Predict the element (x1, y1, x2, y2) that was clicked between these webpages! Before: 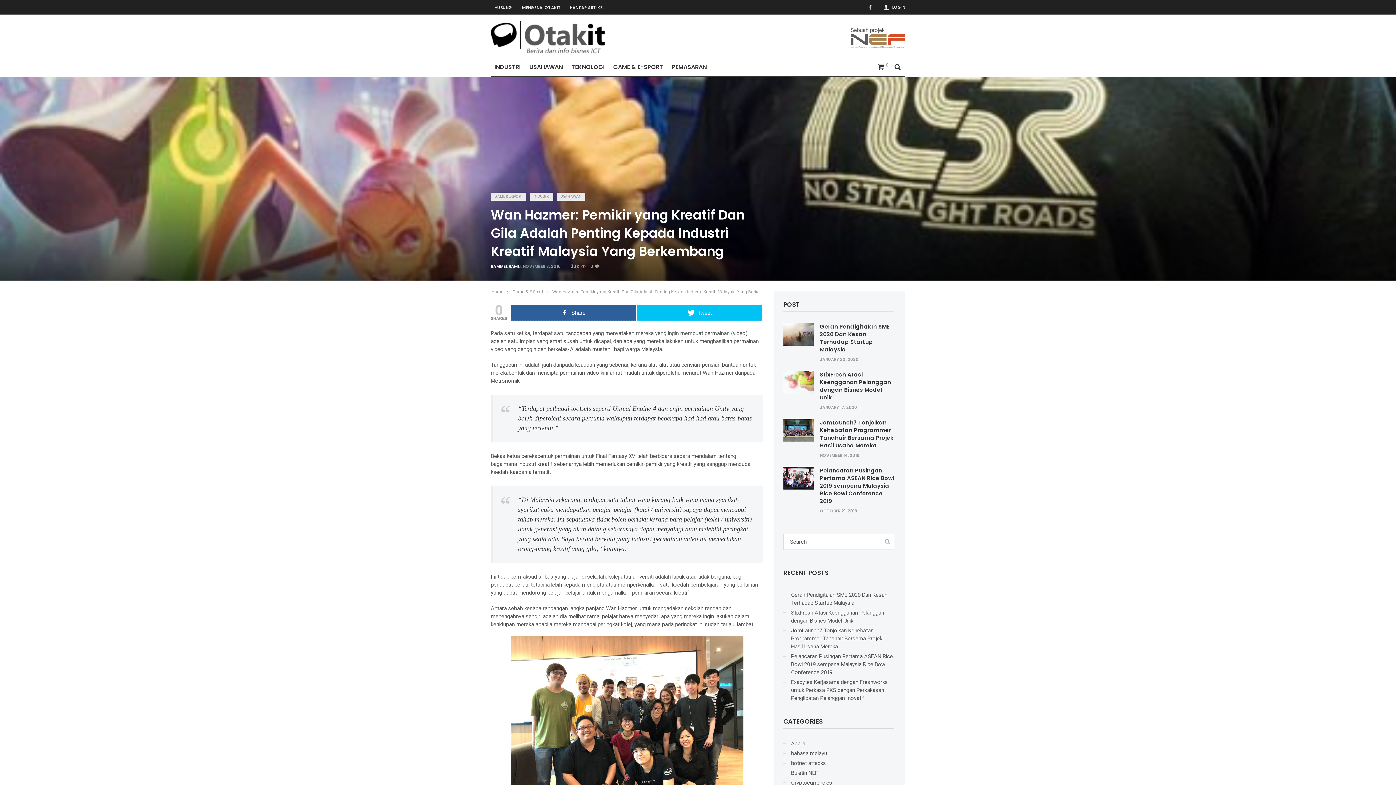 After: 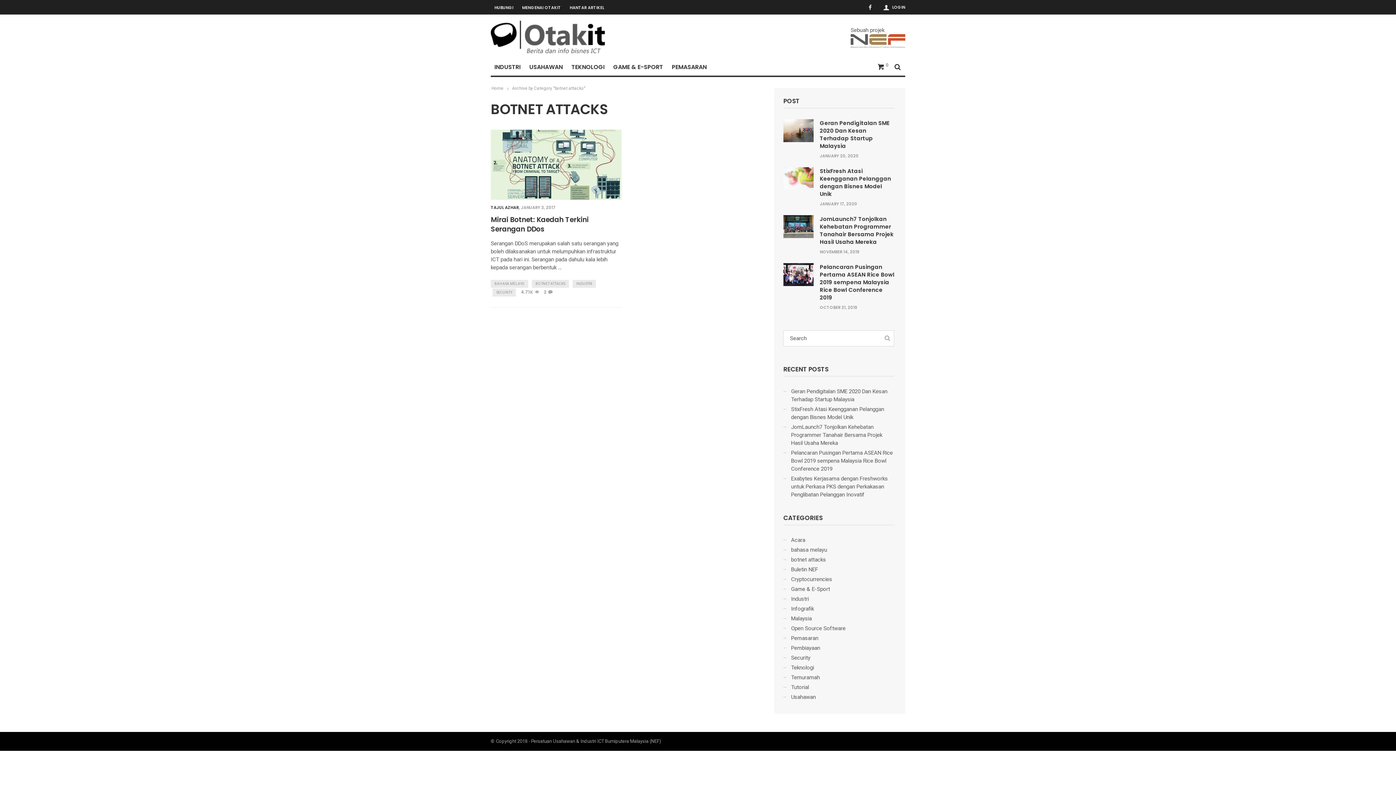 Action: label: botnet attacks bbox: (791, 760, 826, 766)